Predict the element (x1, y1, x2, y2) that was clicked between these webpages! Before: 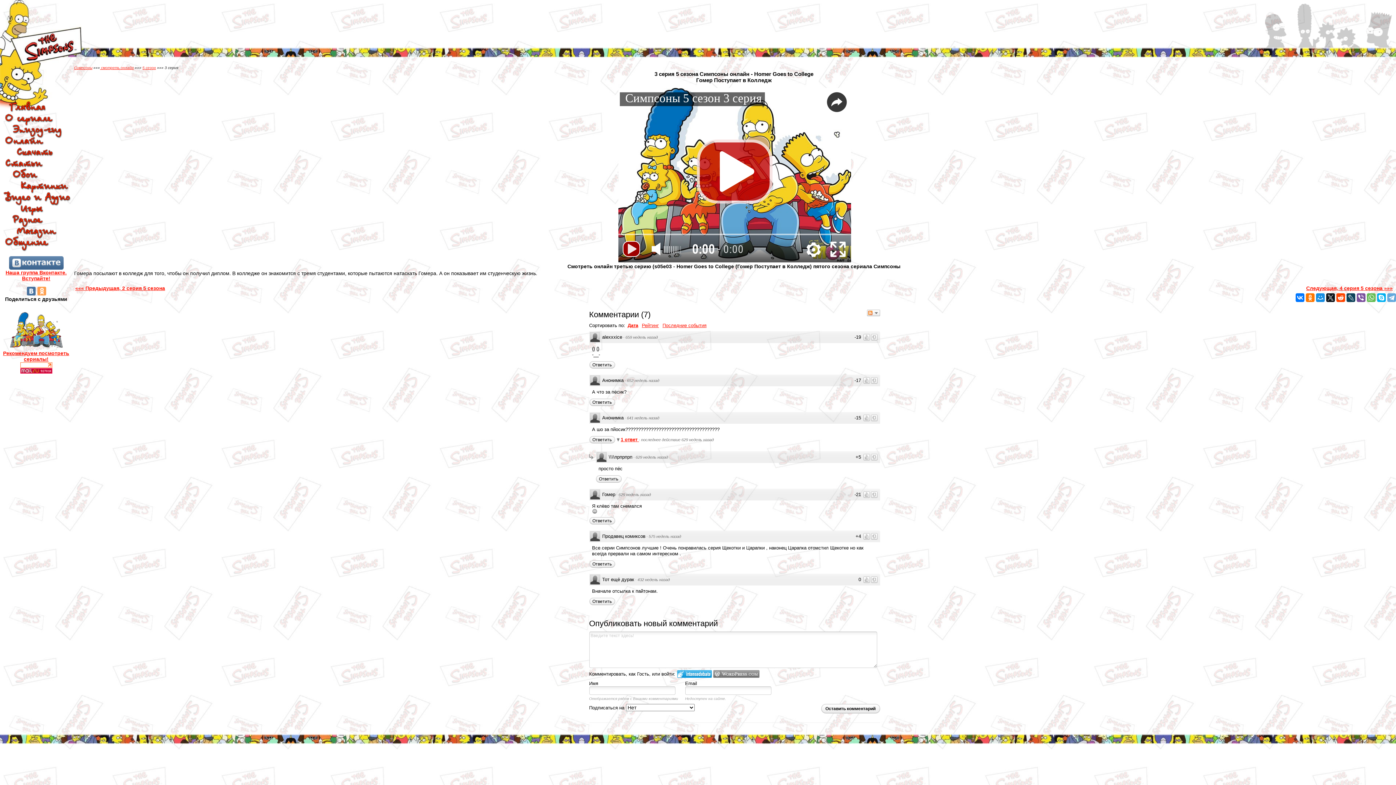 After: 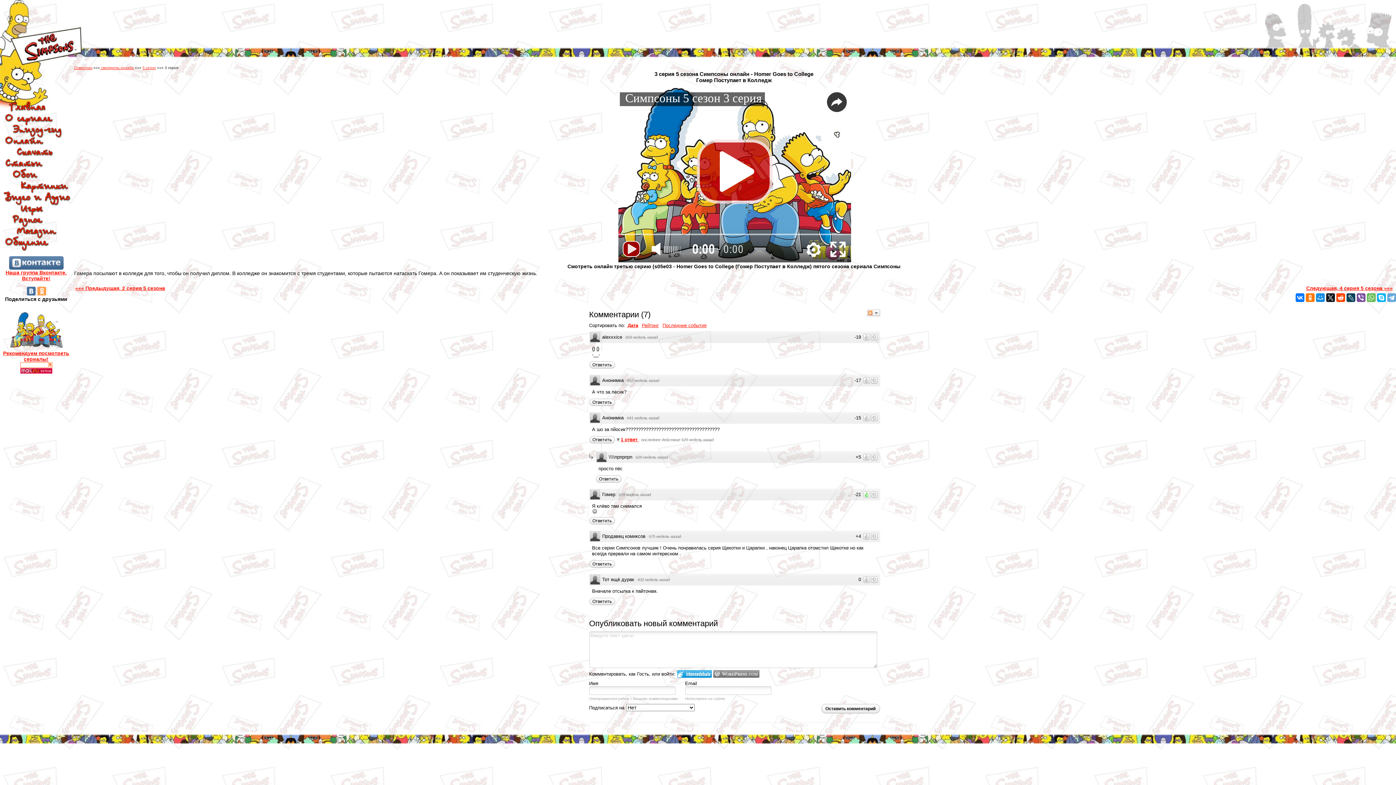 Action: bbox: (863, 491, 870, 498)